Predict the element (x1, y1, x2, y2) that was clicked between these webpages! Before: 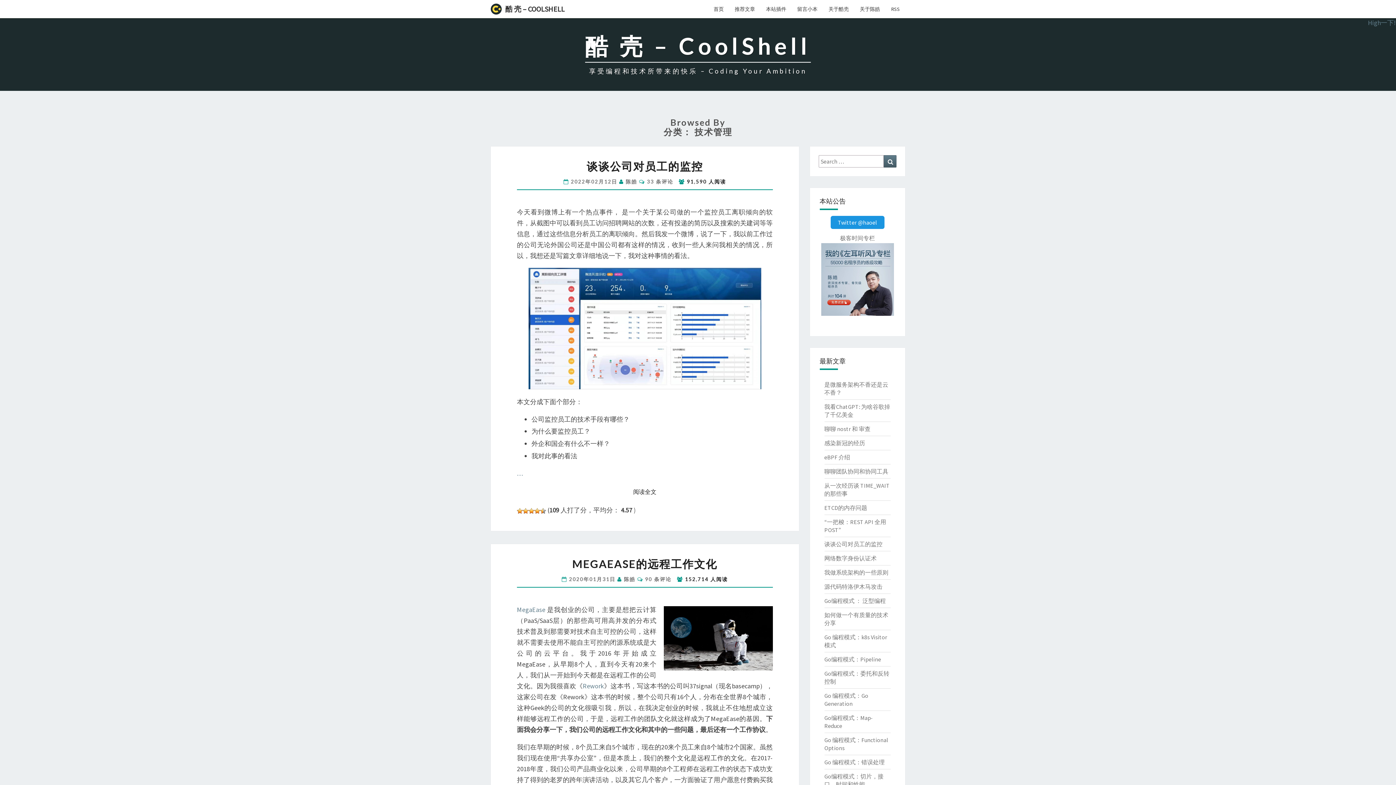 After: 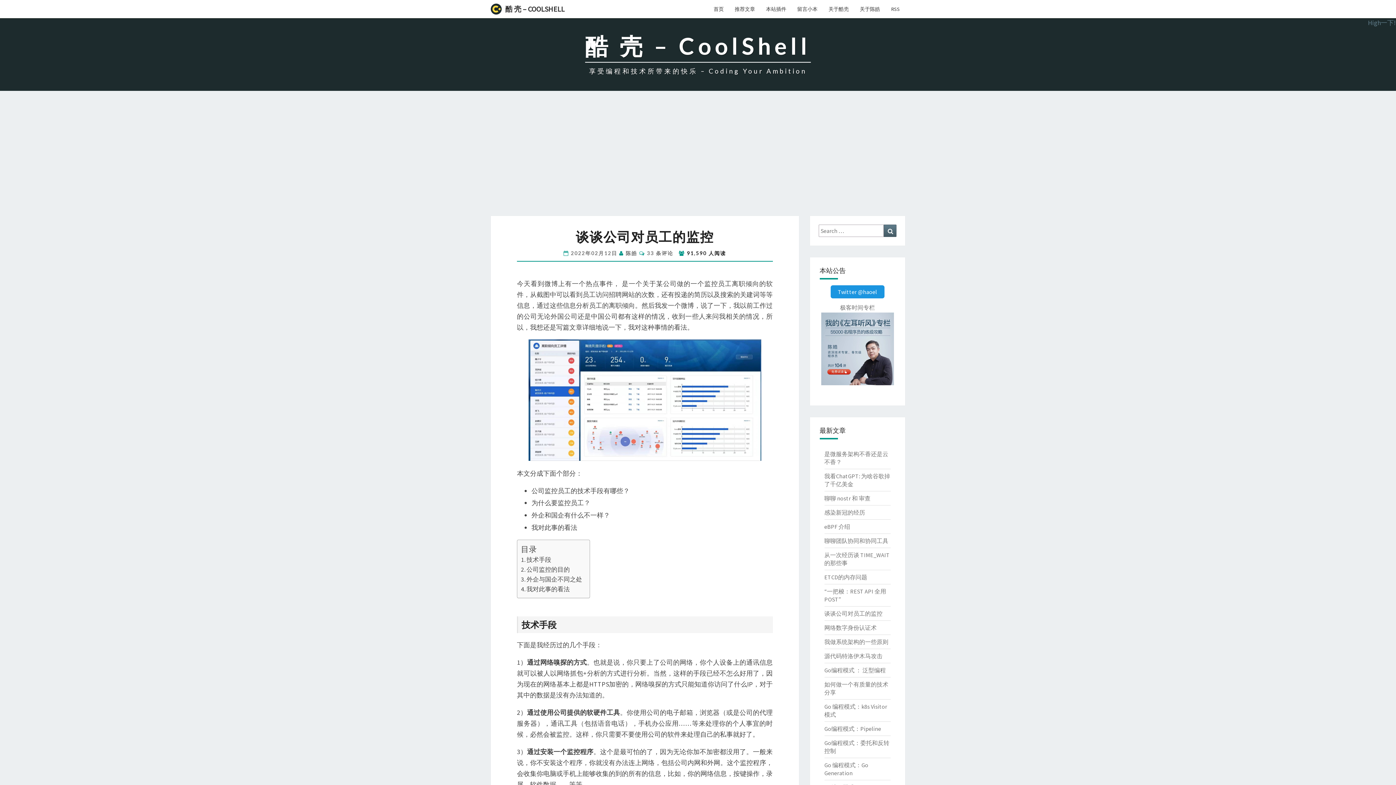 Action: bbox: (586, 159, 703, 172) label: 谈谈公司对员工的监控